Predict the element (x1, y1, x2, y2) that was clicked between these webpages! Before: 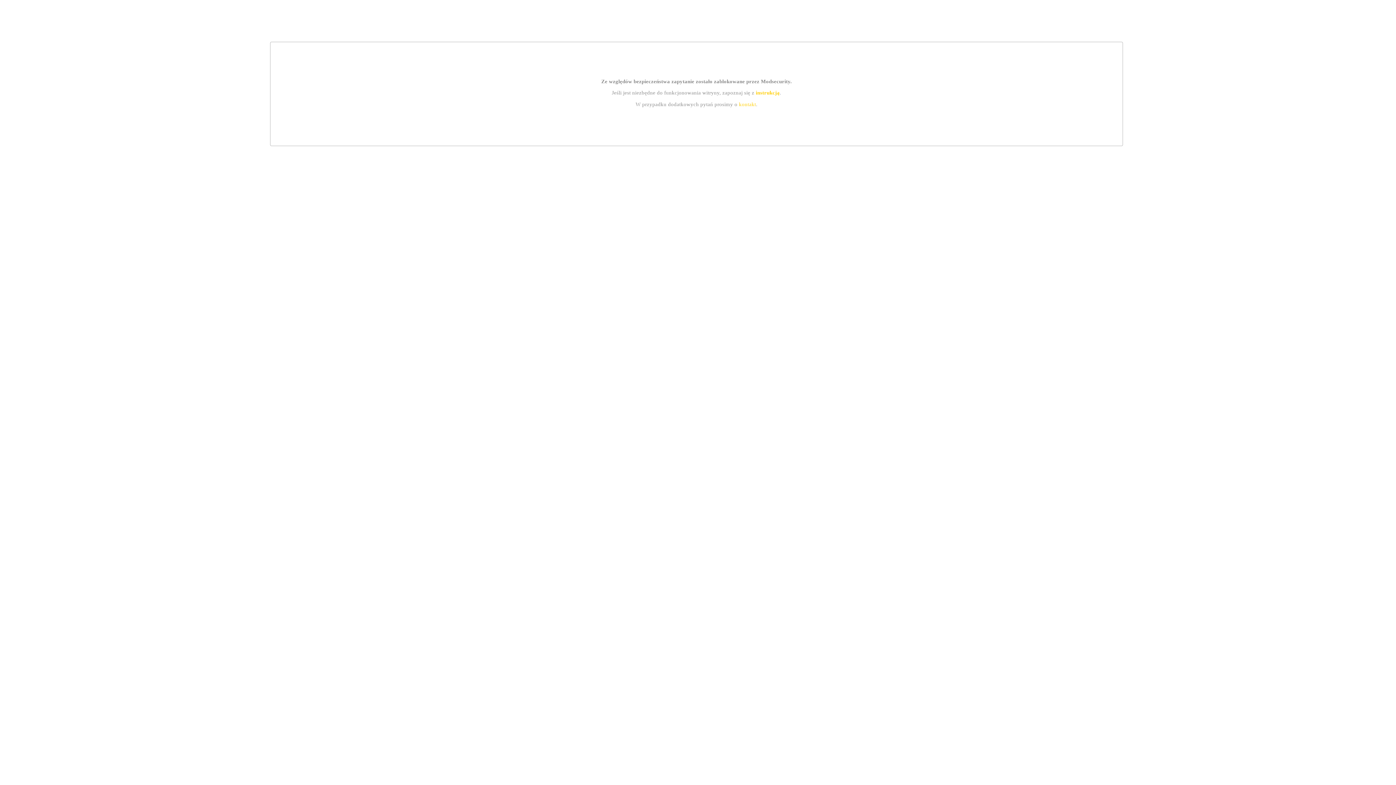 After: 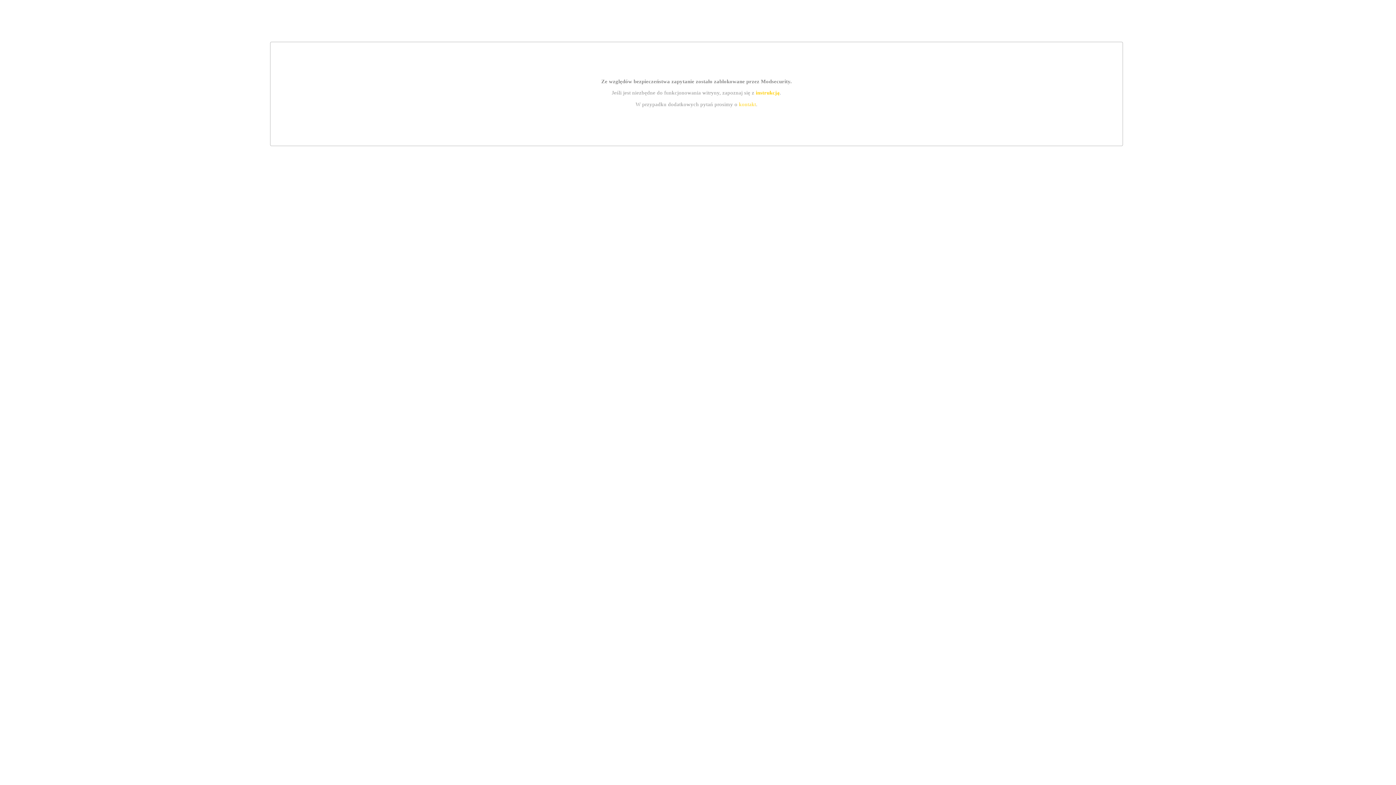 Action: bbox: (755, 89, 779, 95) label: instrukcją